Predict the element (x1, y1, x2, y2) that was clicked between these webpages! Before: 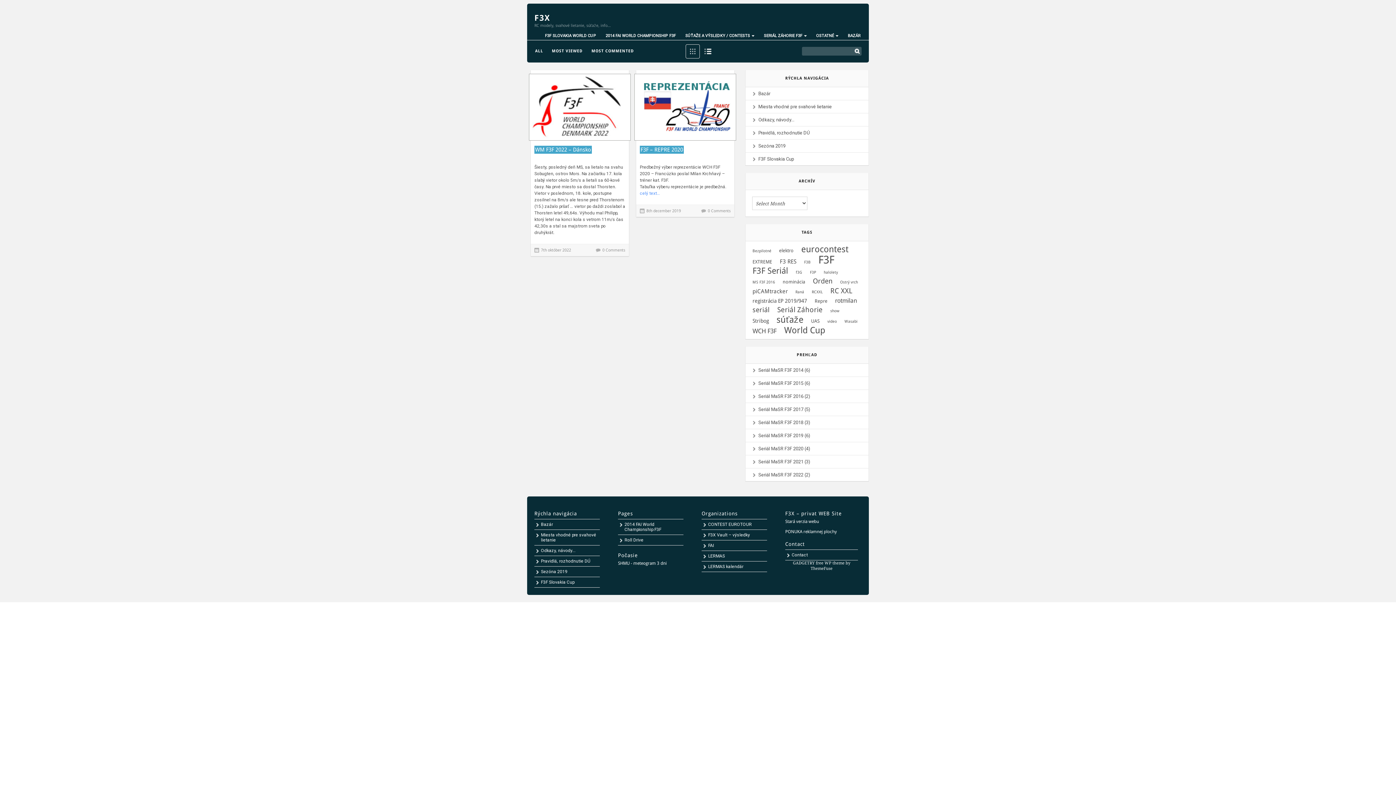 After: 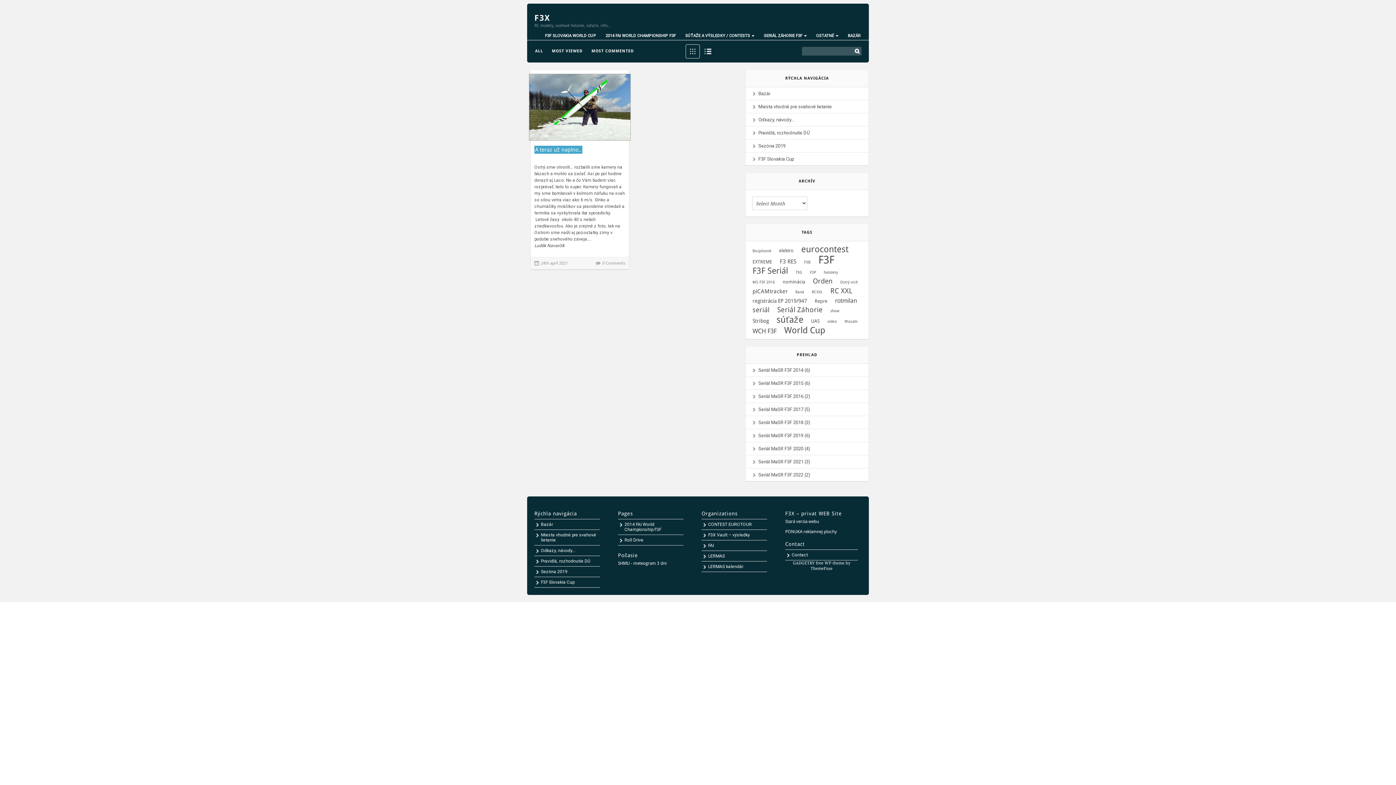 Action: label: Ostrý vrch (1 položka) bbox: (837, 278, 861, 286)